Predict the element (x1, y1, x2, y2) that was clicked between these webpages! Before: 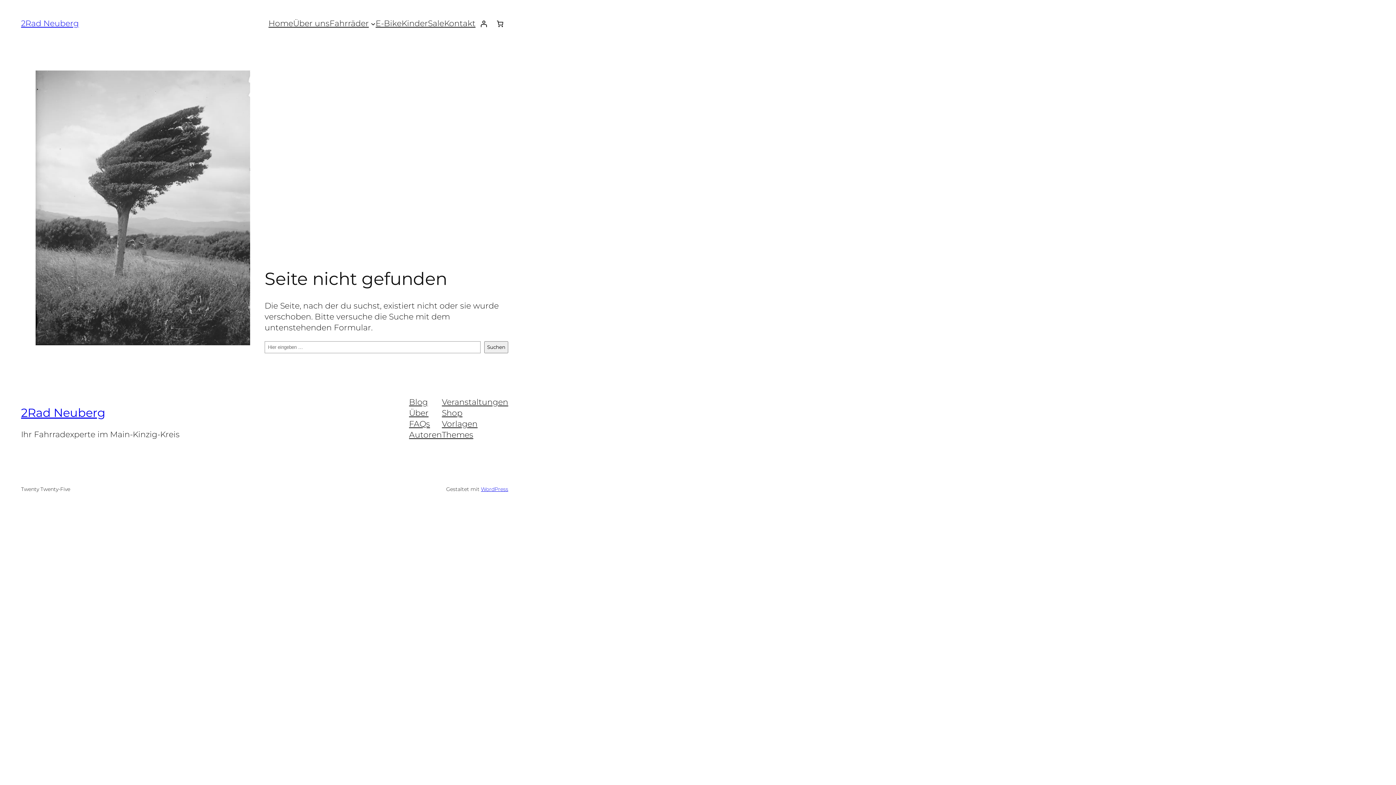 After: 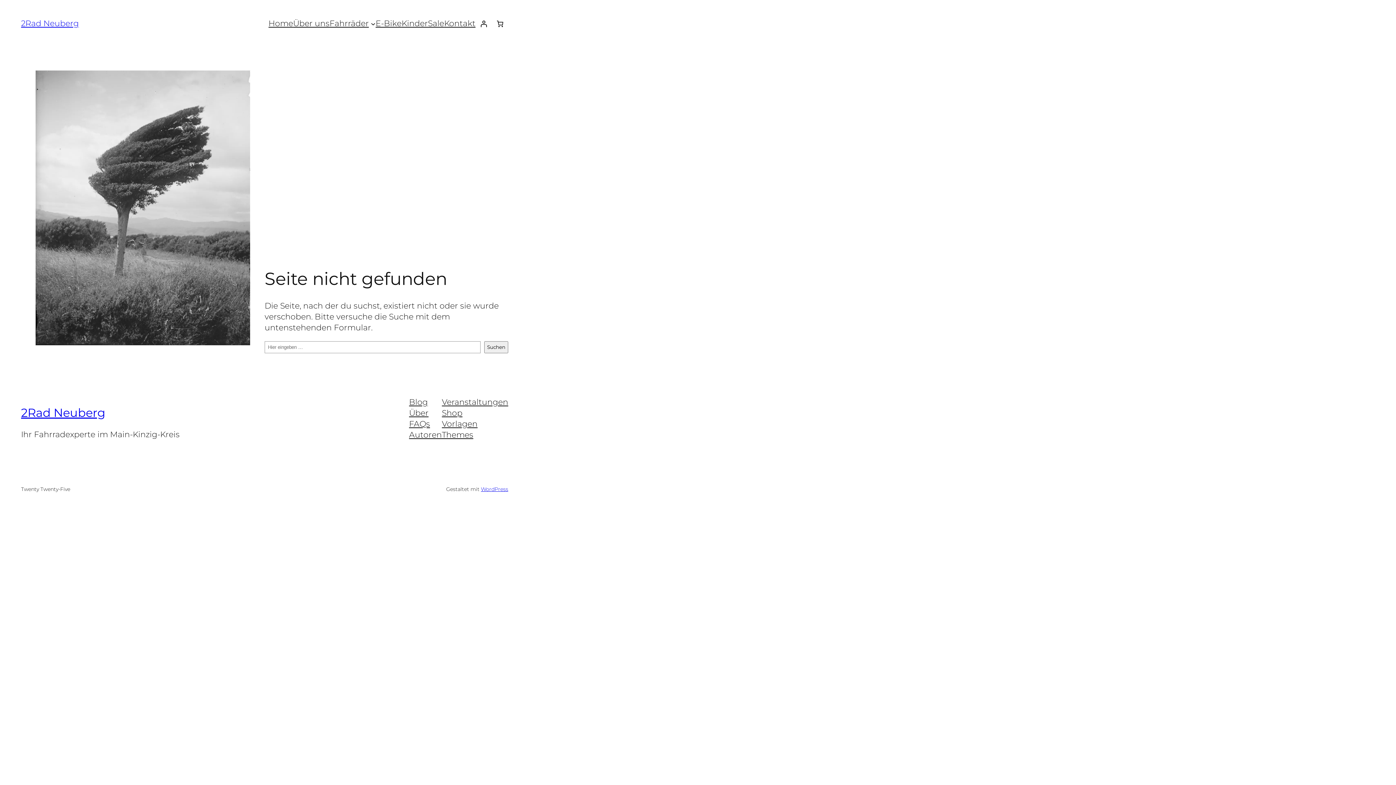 Action: label: Themes bbox: (442, 429, 473, 440)